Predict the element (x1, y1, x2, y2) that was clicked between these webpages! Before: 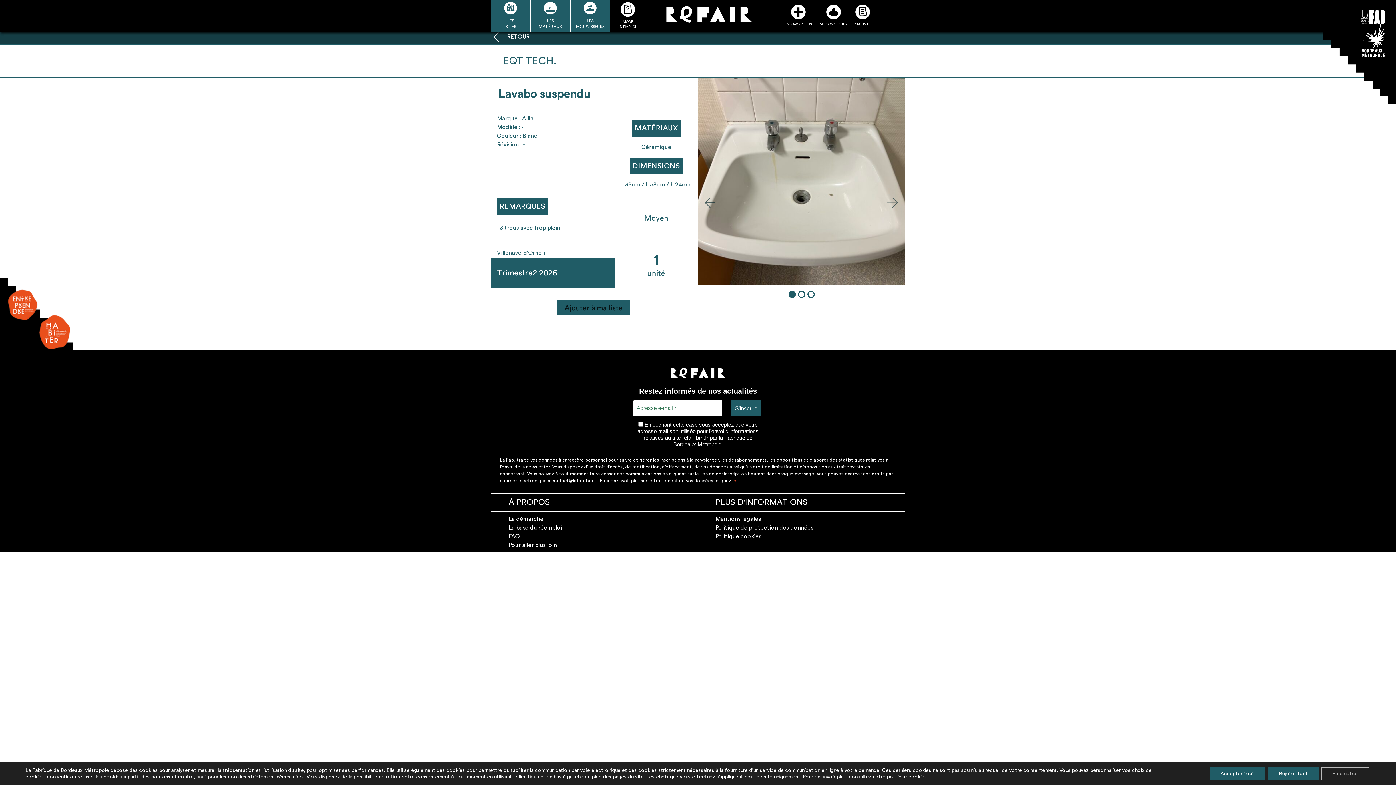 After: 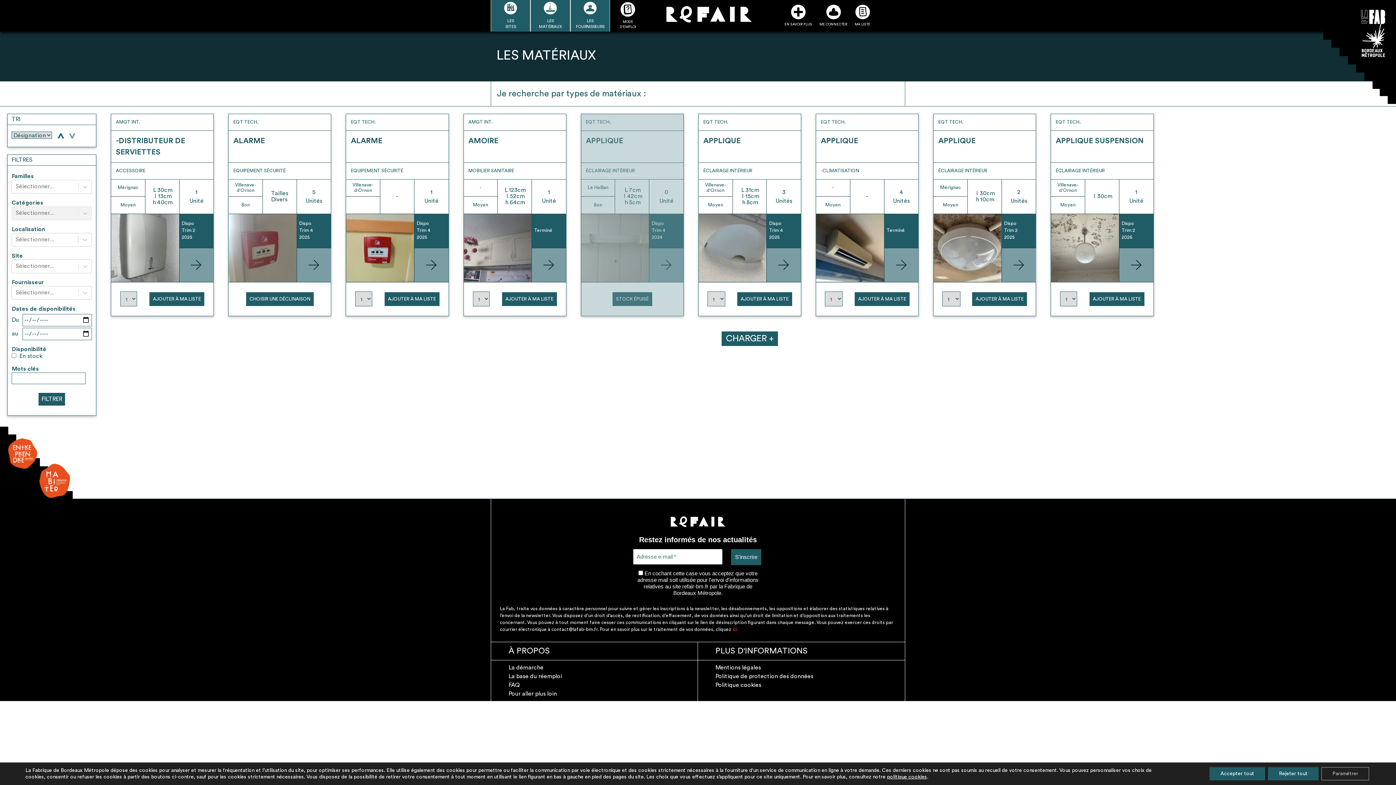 Action: bbox: (531, 0, 570, 31) label: LES
MATÉRIAUX